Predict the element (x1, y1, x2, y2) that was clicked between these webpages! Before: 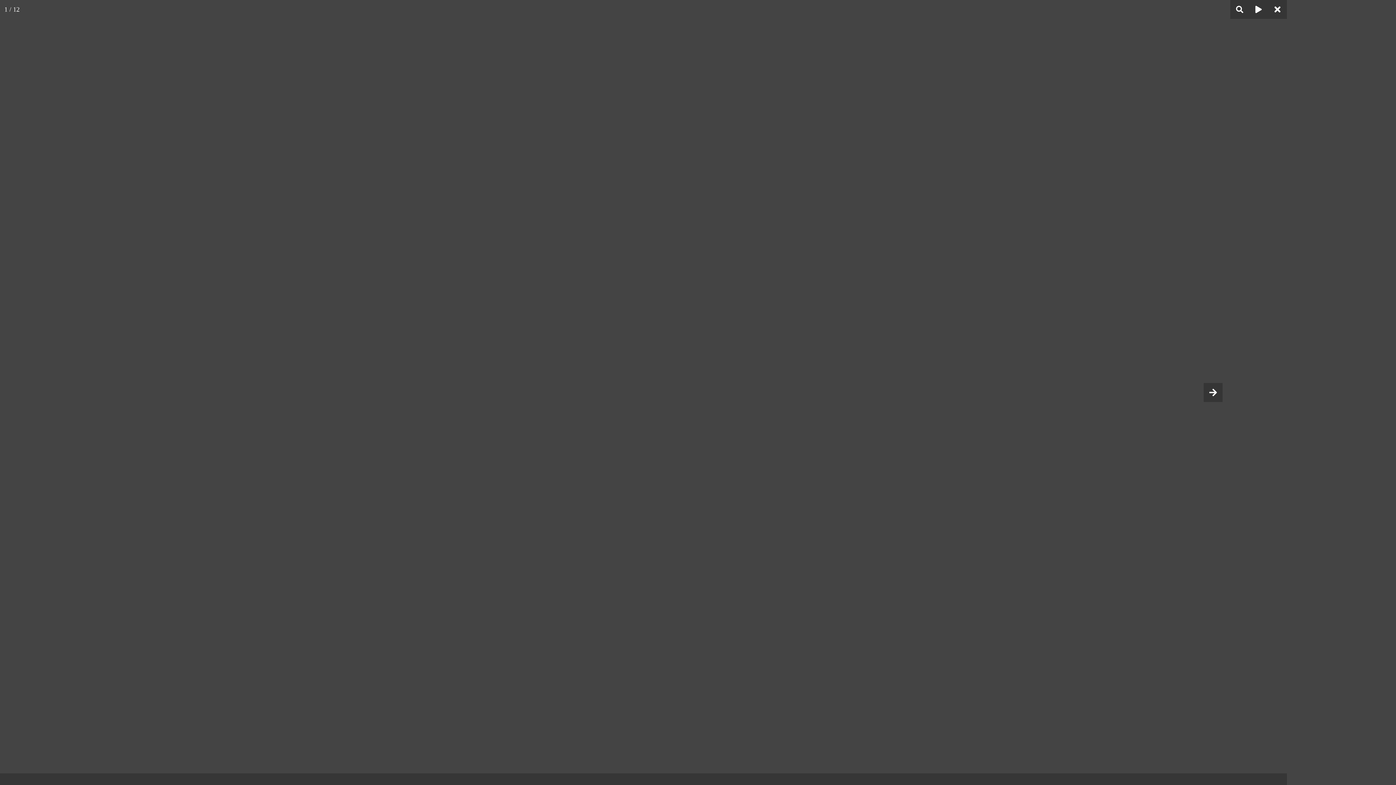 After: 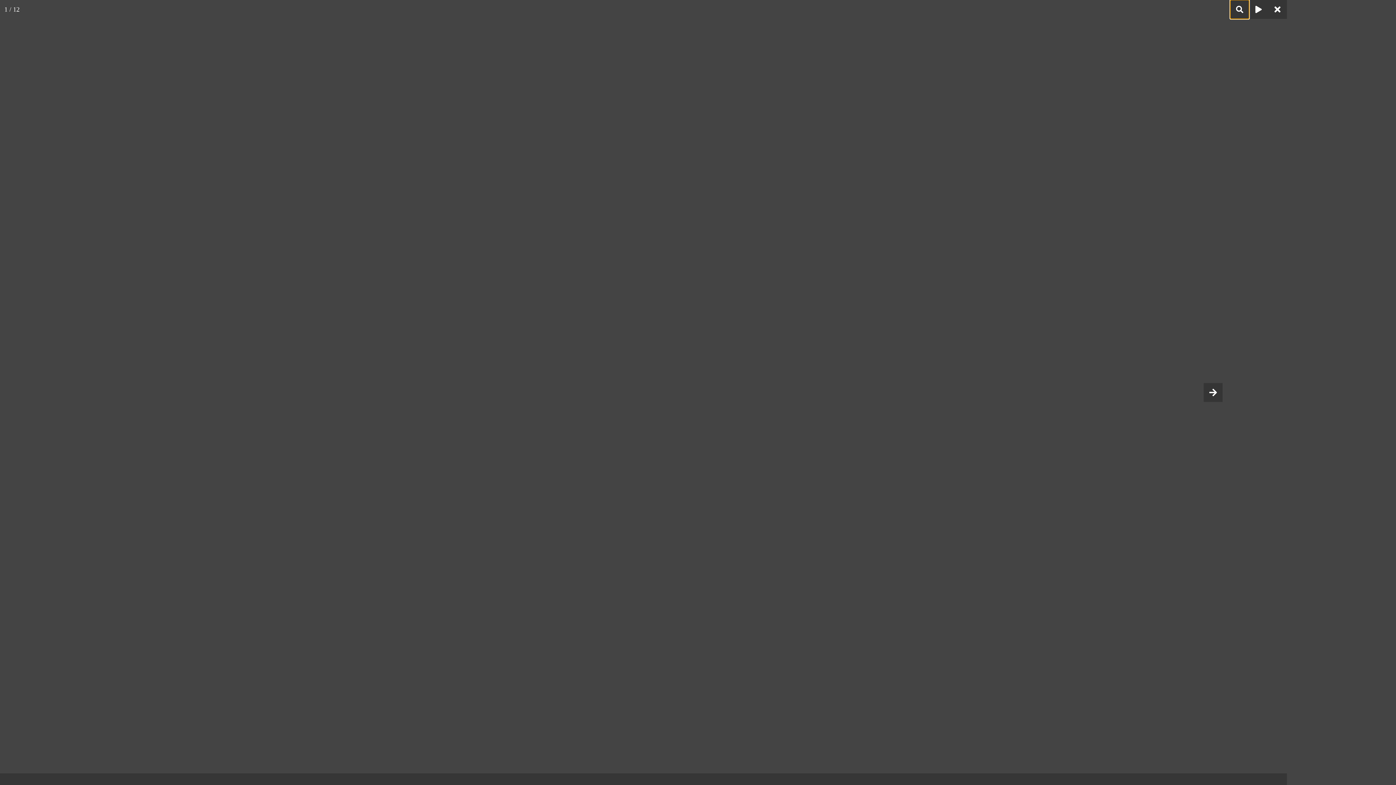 Action: bbox: (1230, 0, 1249, 18)